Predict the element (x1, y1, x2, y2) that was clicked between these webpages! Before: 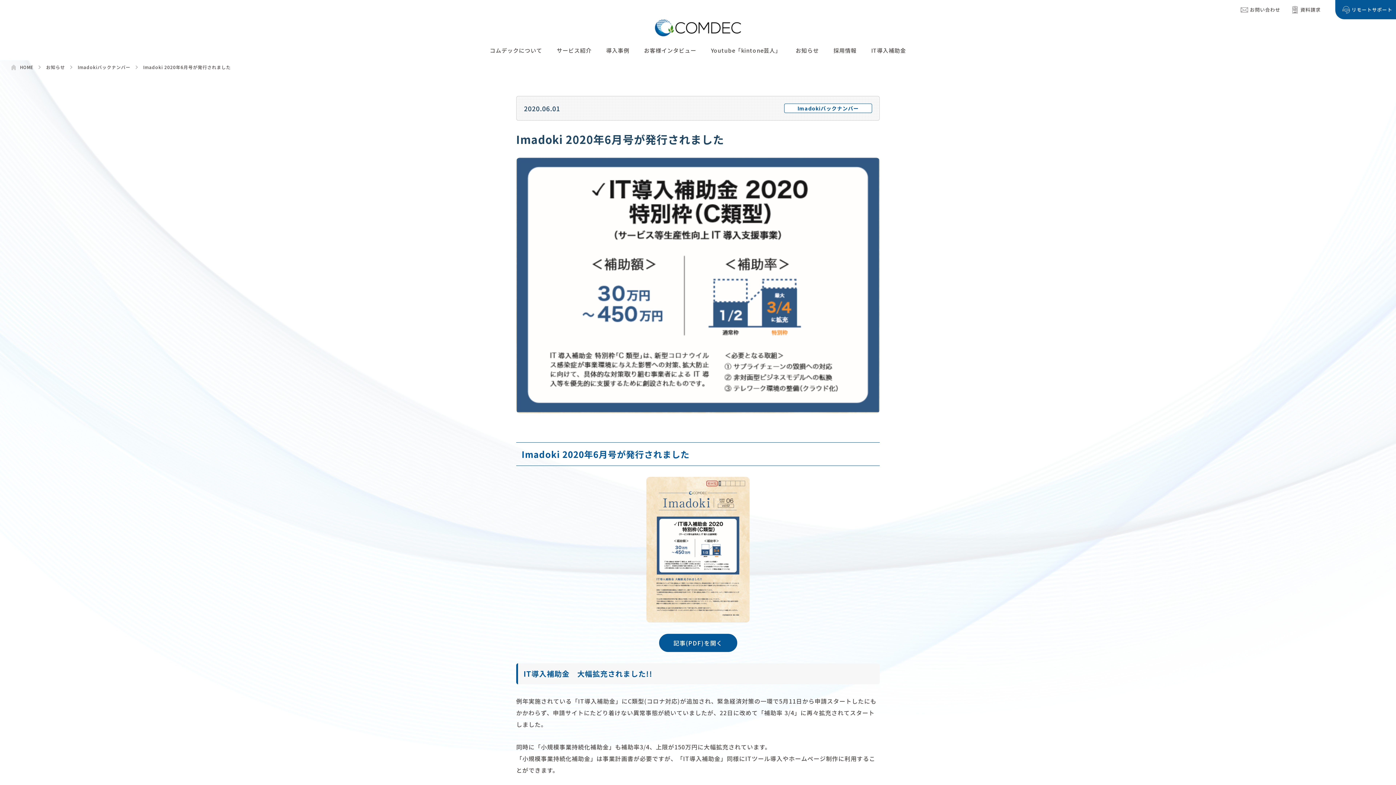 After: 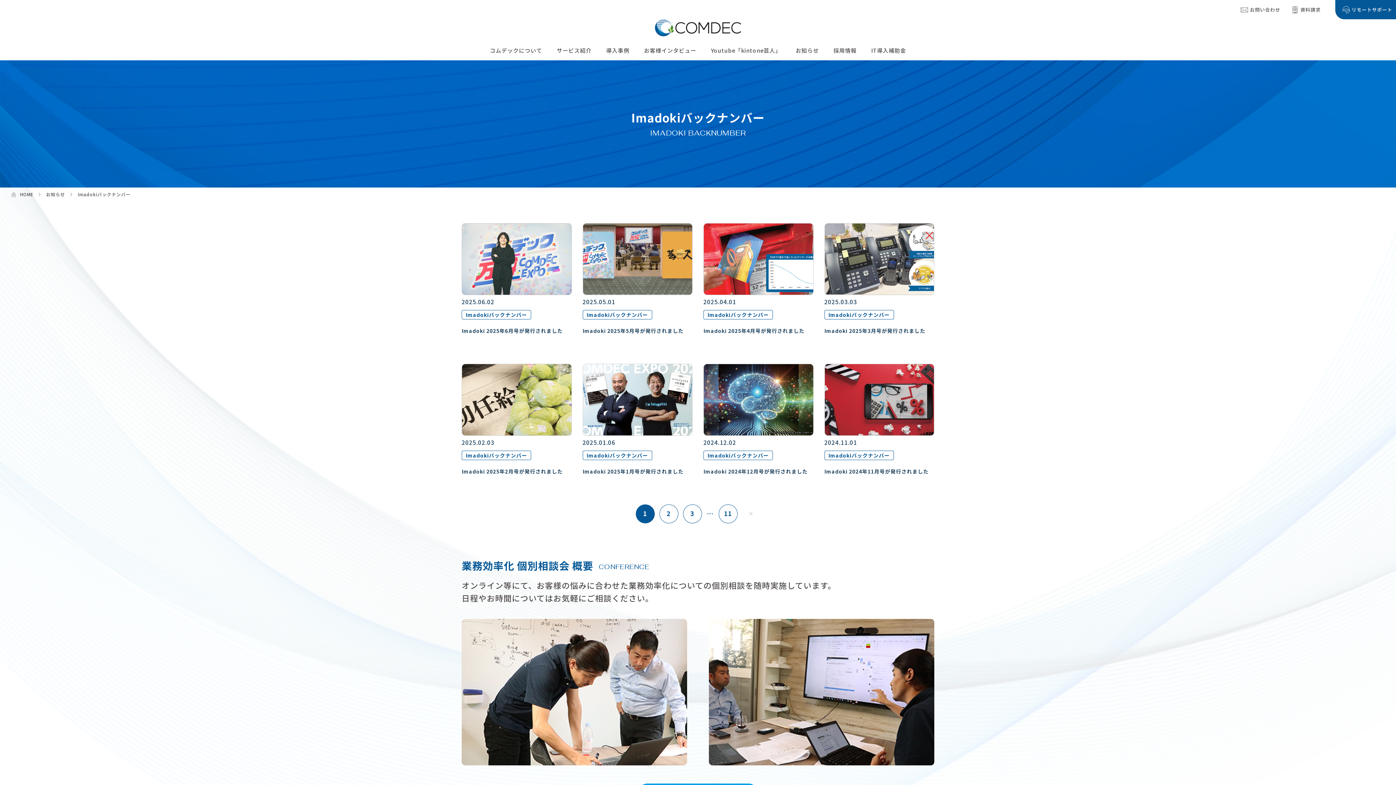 Action: label: Imadokiバックナンバー bbox: (77, 64, 130, 70)